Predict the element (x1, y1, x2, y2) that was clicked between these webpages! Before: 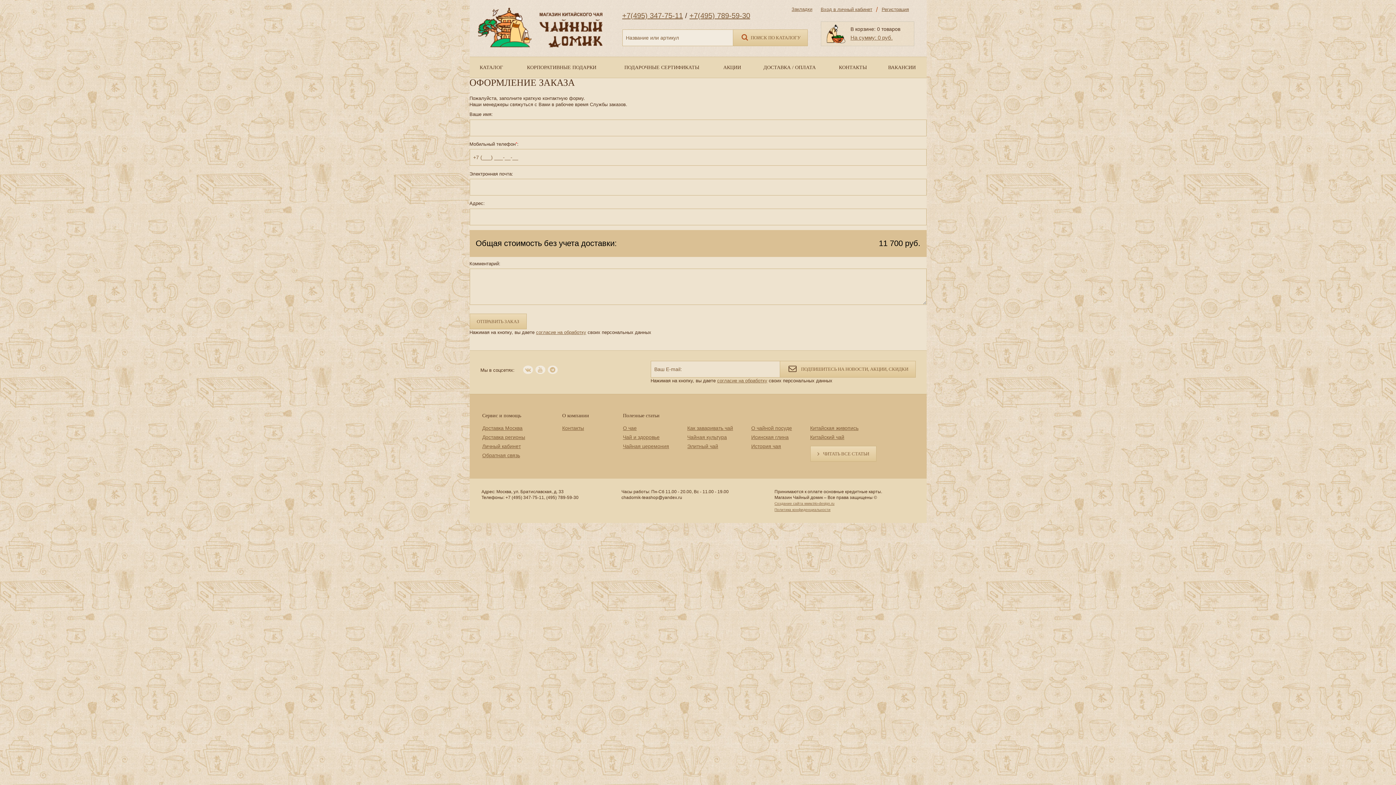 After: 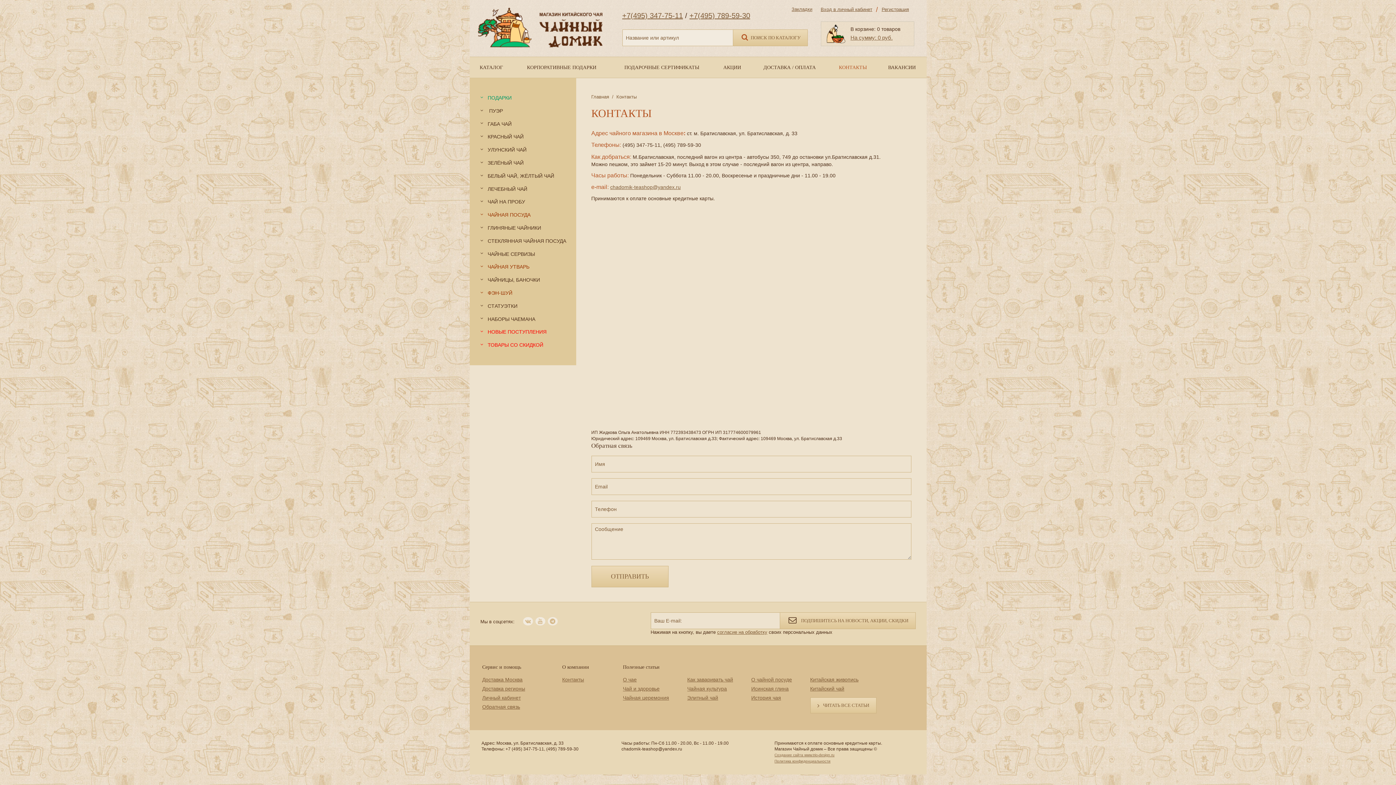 Action: bbox: (562, 425, 584, 431) label: Контакты